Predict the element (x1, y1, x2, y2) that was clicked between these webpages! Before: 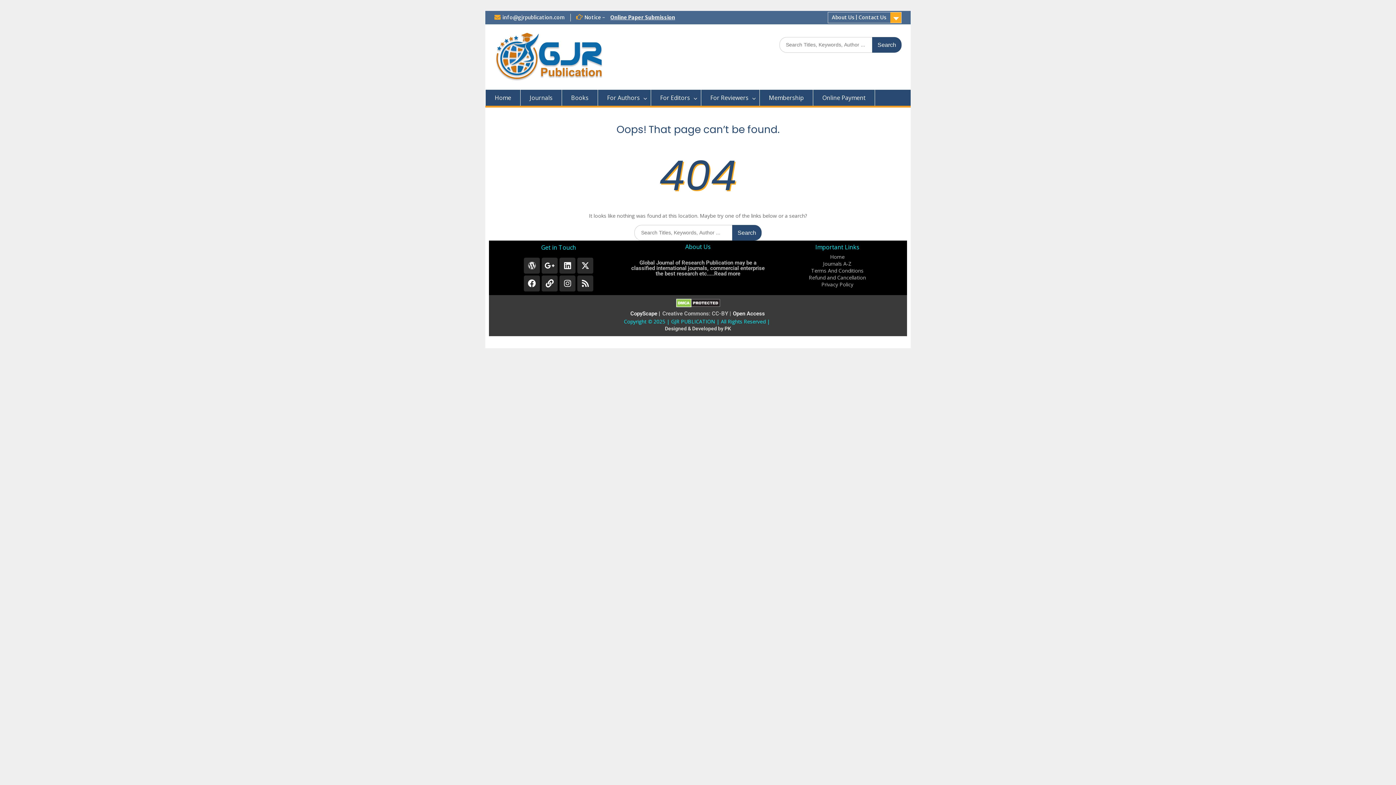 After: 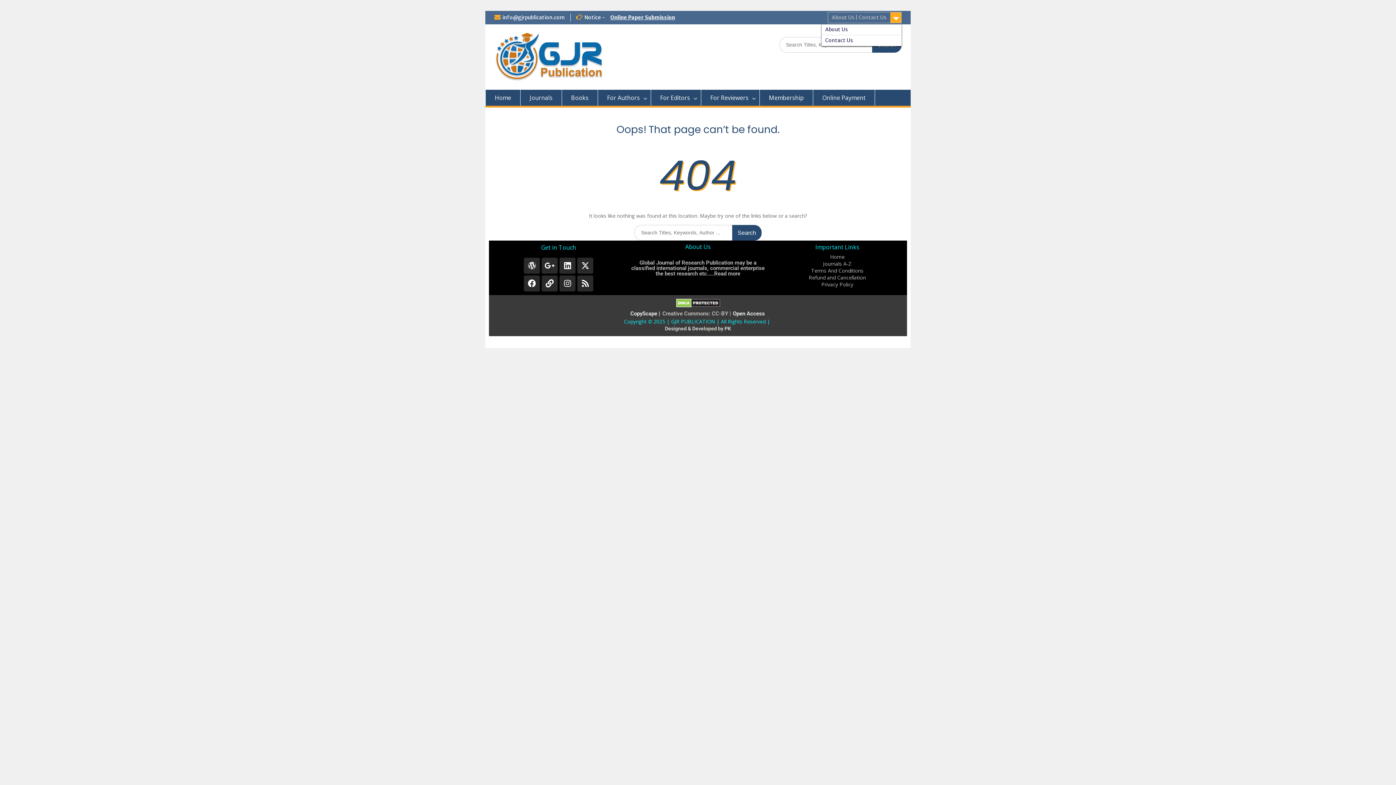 Action: label: About Us | Contact Us bbox: (828, 12, 901, 23)